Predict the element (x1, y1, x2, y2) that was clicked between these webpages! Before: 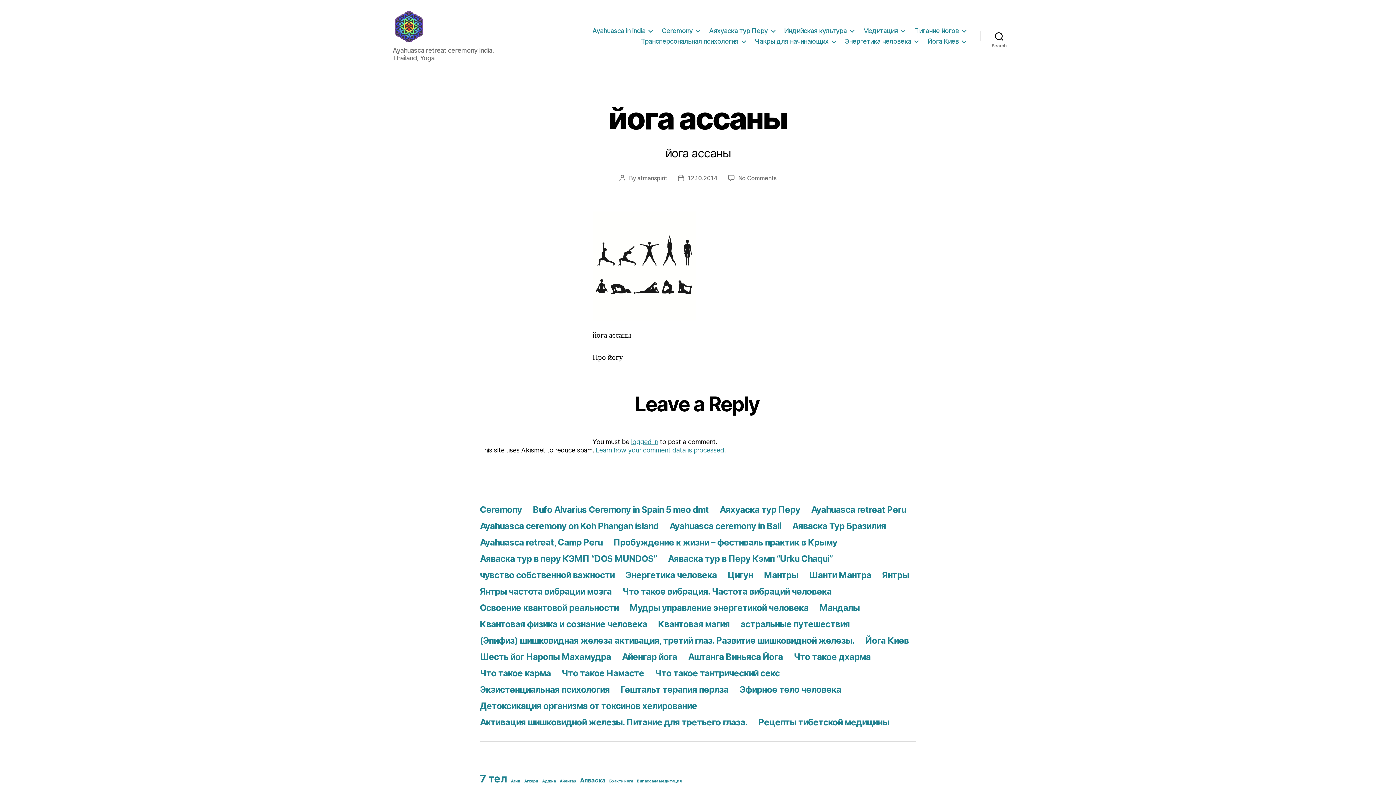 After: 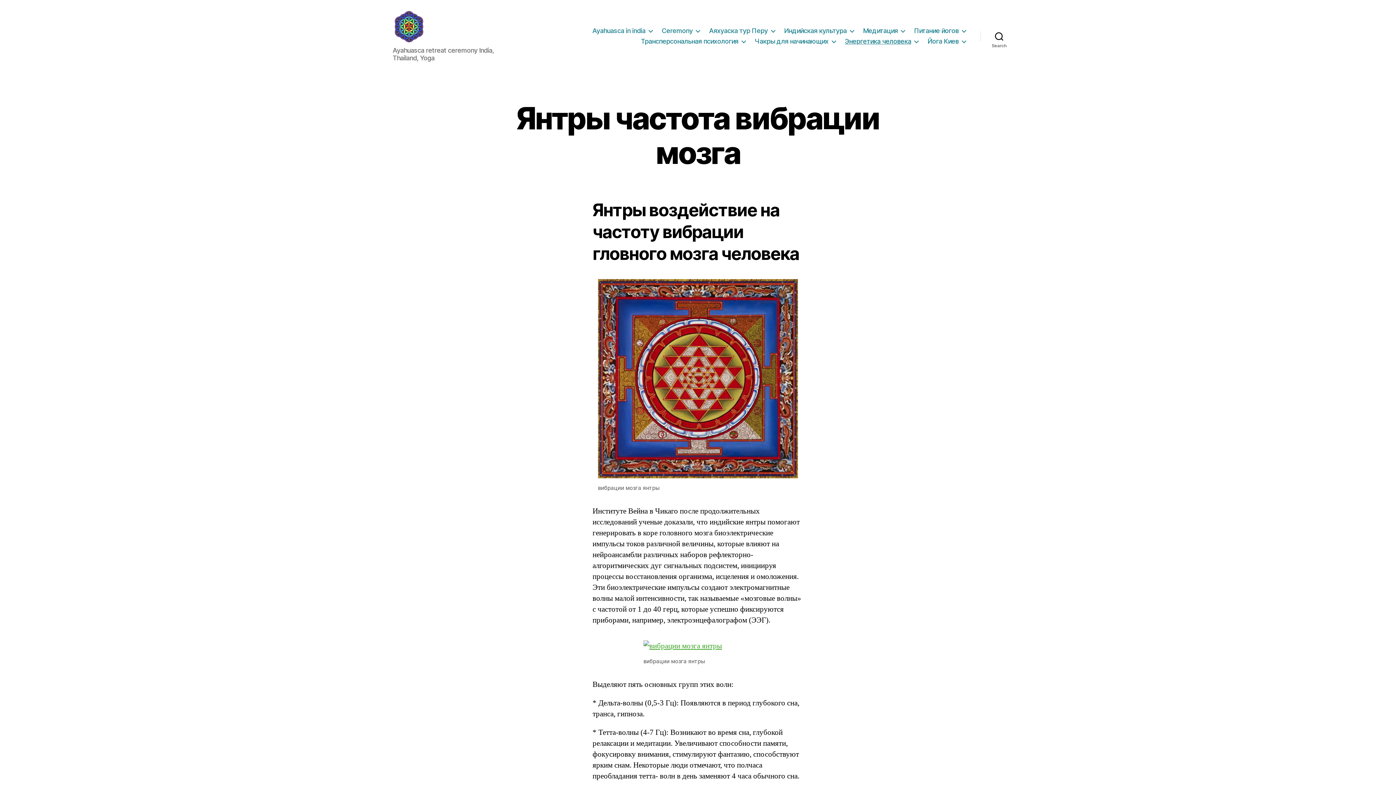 Action: label: Янтры частота вибрации мозга bbox: (480, 586, 611, 597)